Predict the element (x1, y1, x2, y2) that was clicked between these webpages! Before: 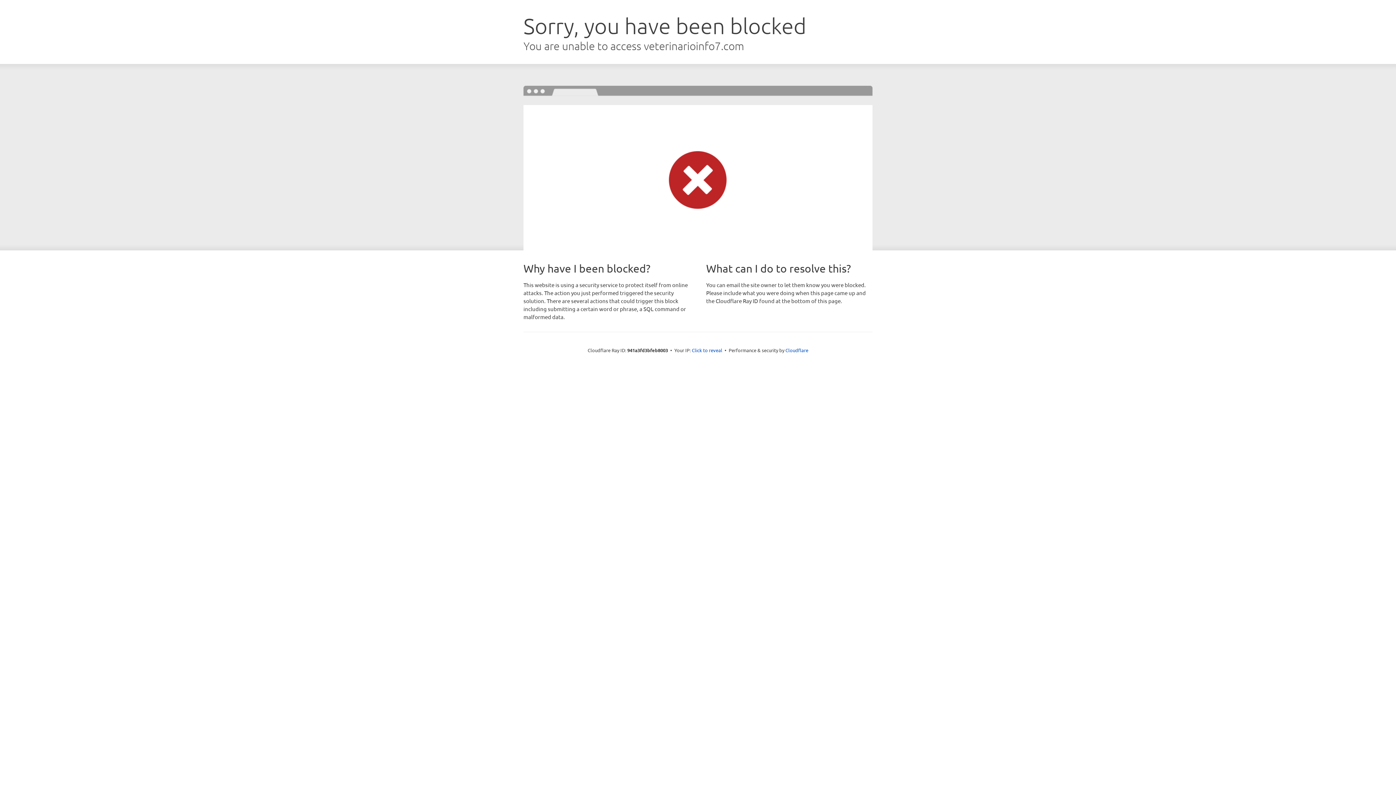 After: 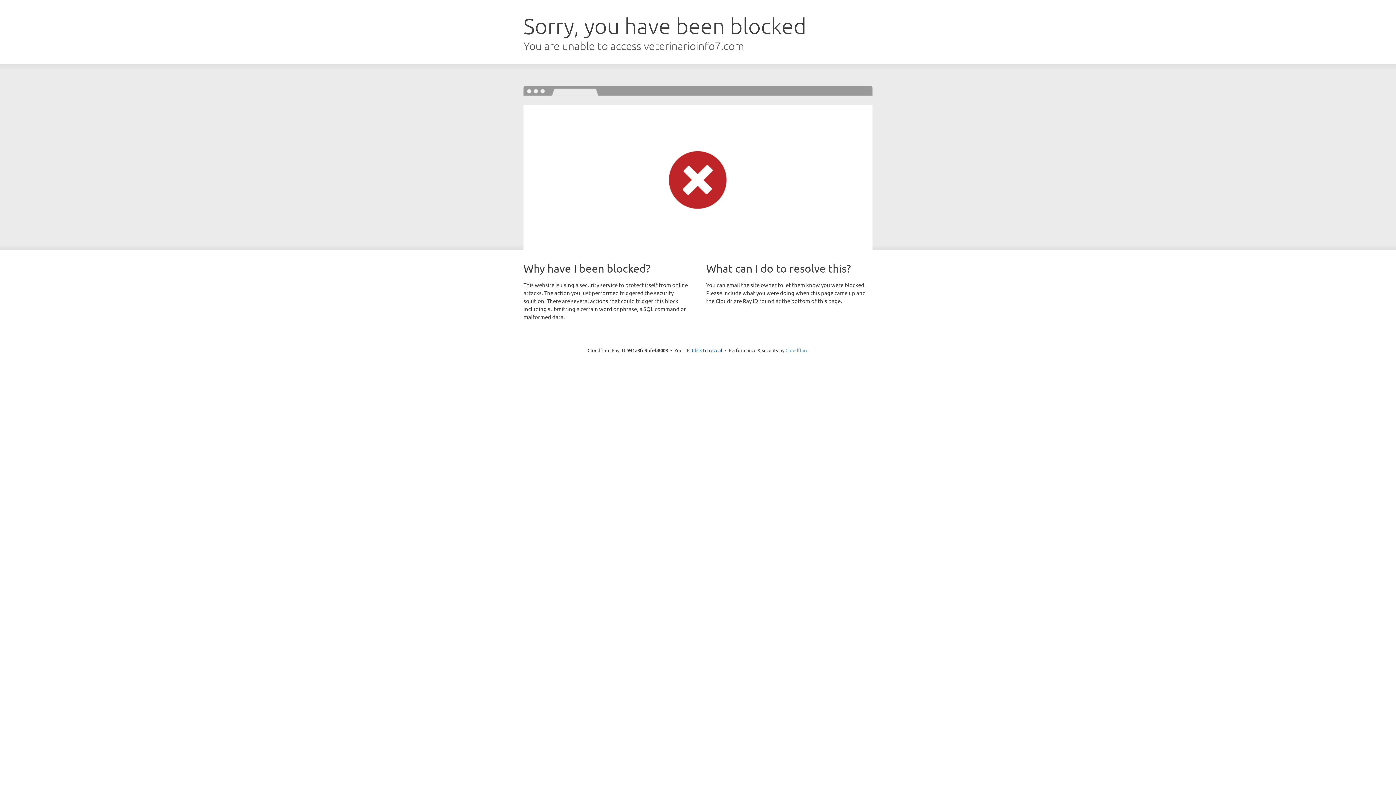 Action: label: Cloudflare bbox: (785, 347, 808, 353)